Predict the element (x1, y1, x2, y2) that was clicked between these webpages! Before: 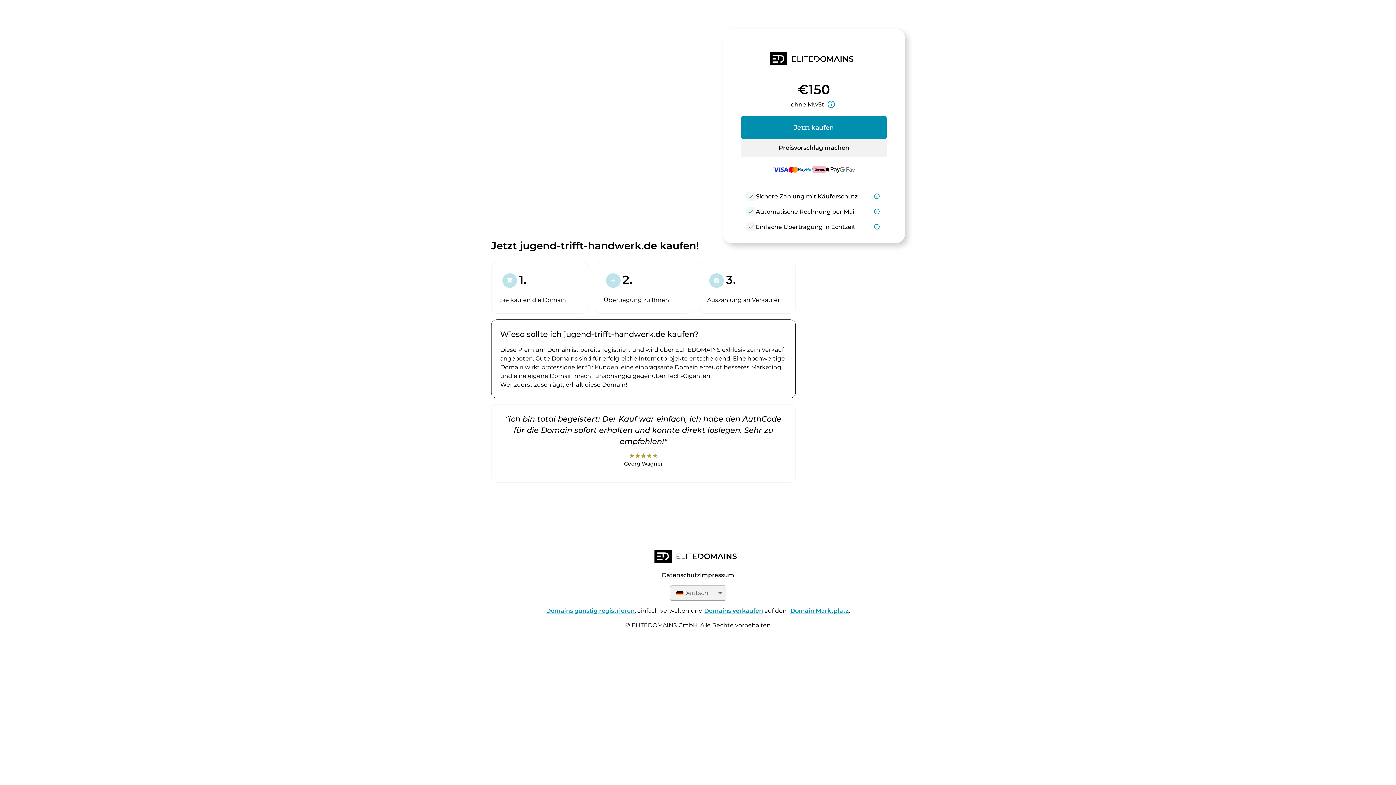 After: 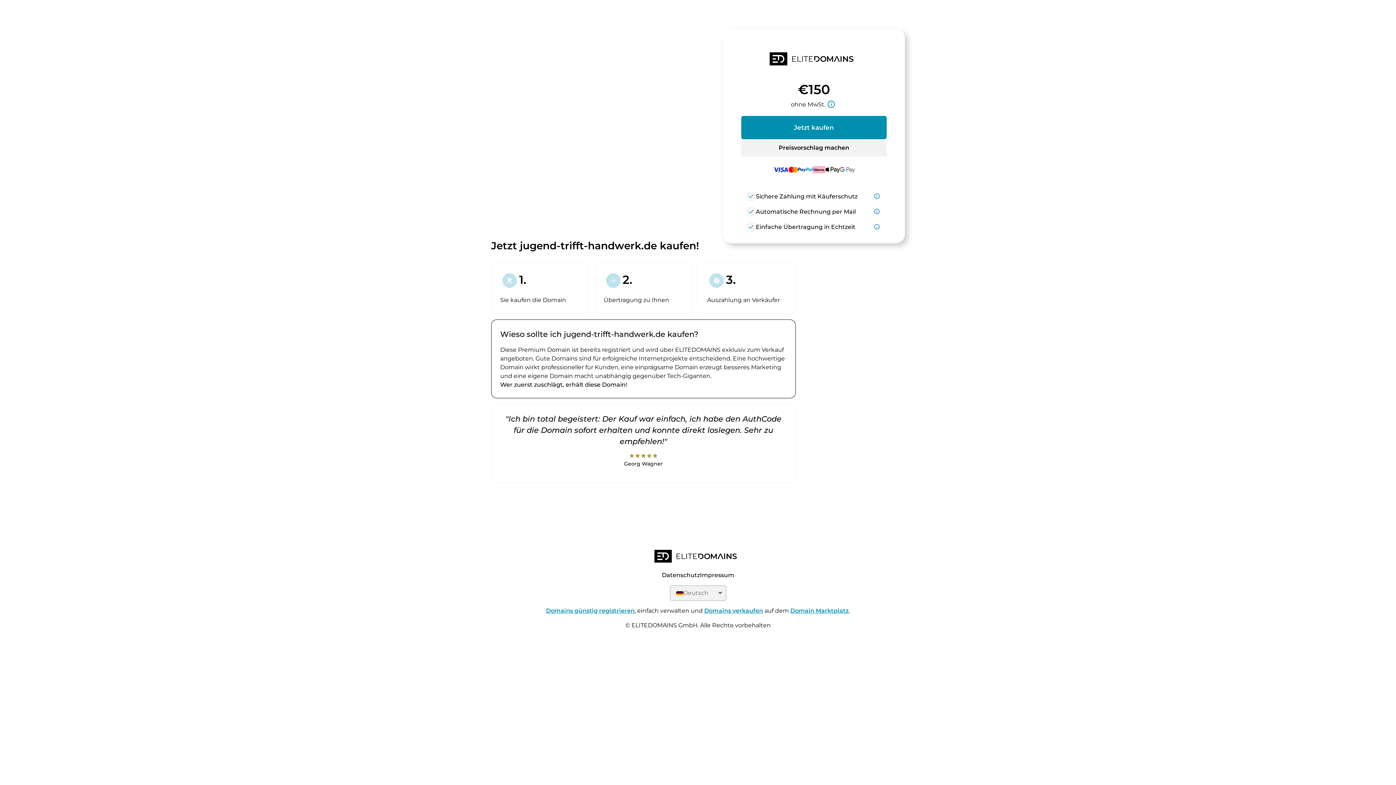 Action: bbox: (704, 607, 763, 614) label: Domains verkaufen